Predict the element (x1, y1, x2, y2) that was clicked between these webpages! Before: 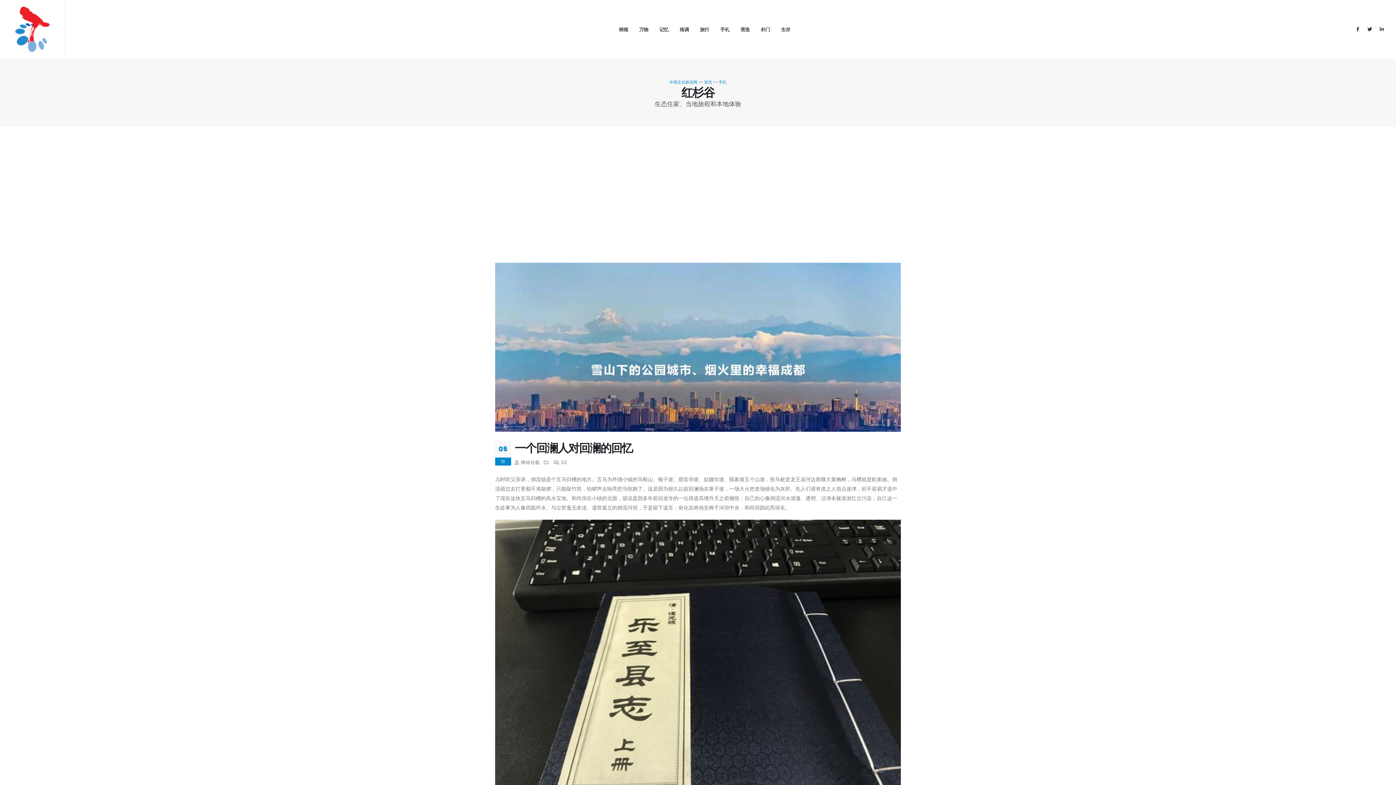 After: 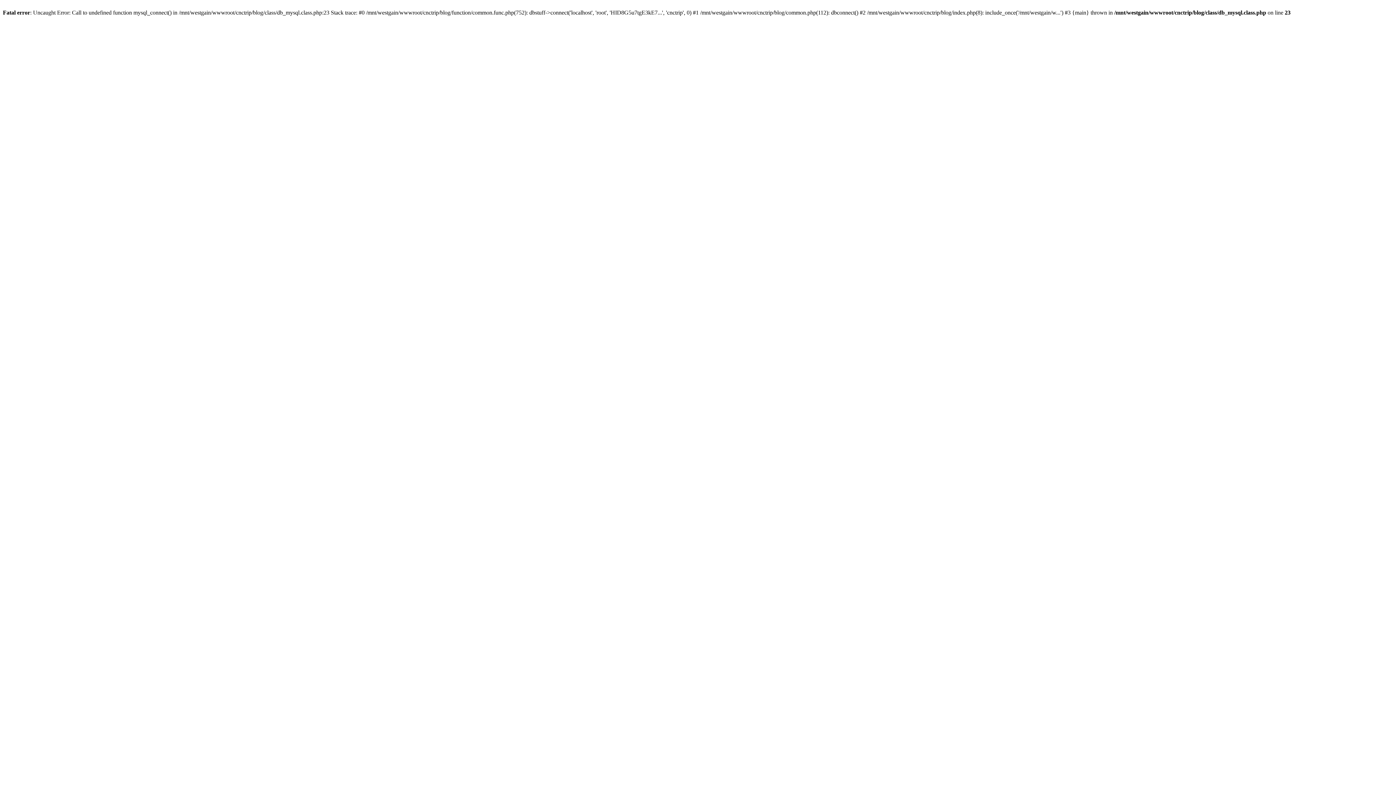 Action: label: 中国文化旅游网 bbox: (669, 79, 697, 85)